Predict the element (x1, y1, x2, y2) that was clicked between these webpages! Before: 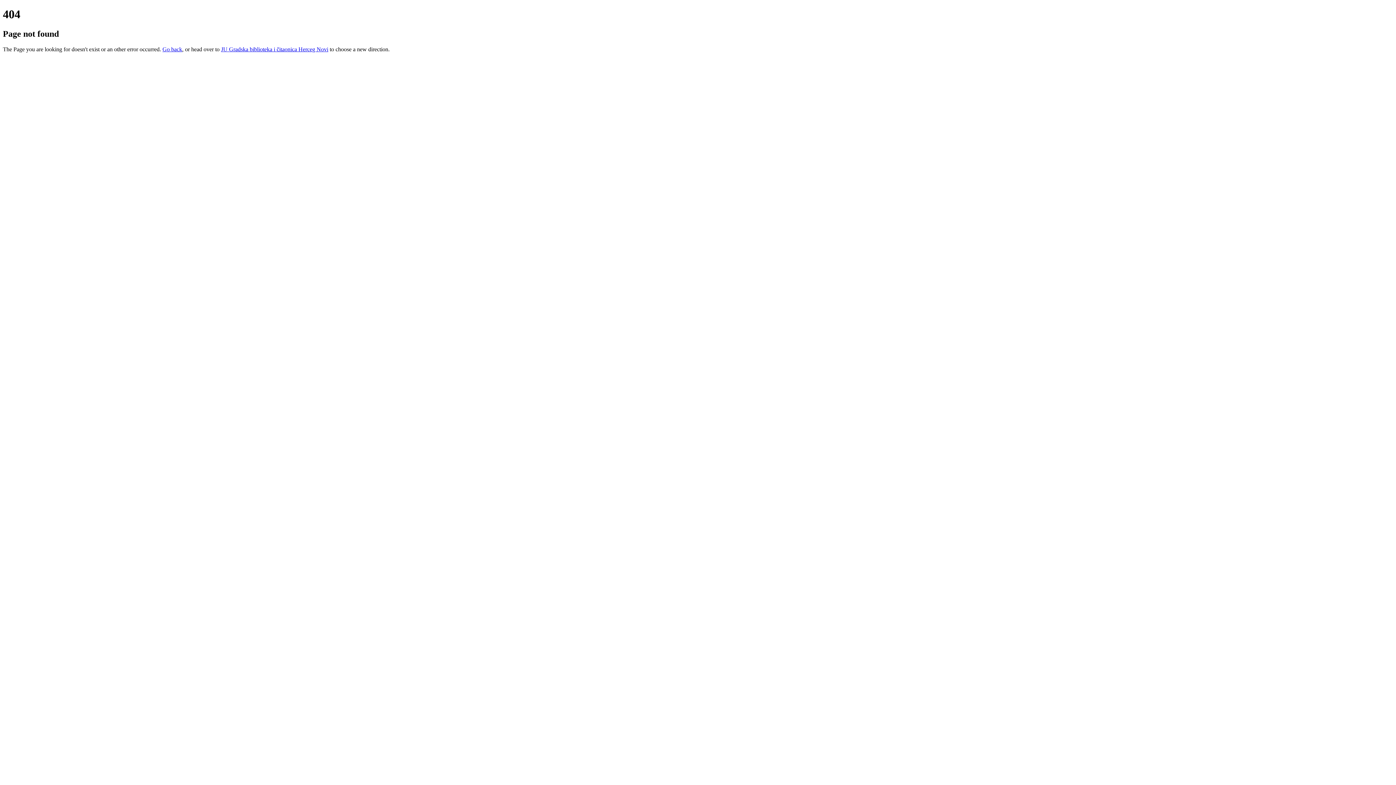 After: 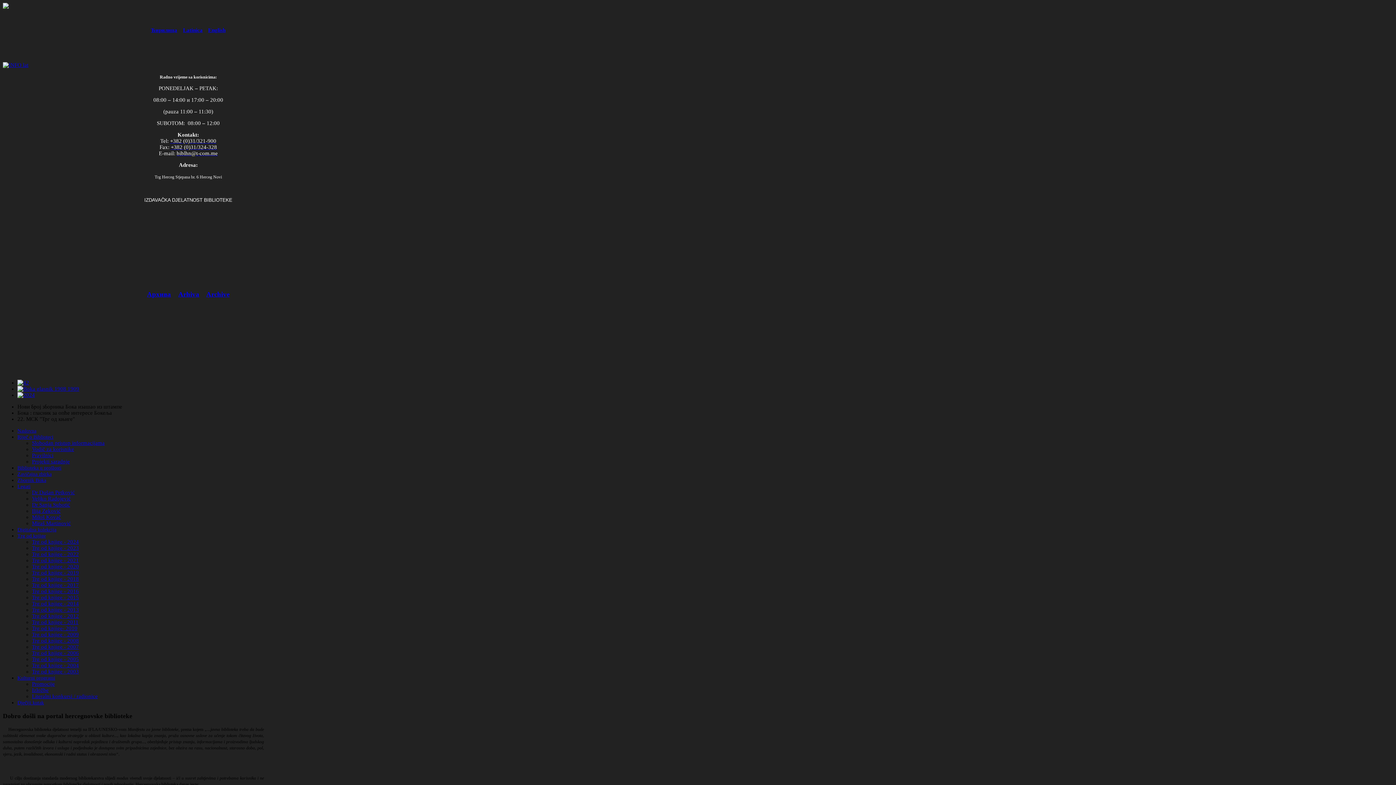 Action: bbox: (221, 46, 328, 52) label: JU Gradska biblioteka i čitaonica Herceg Novi